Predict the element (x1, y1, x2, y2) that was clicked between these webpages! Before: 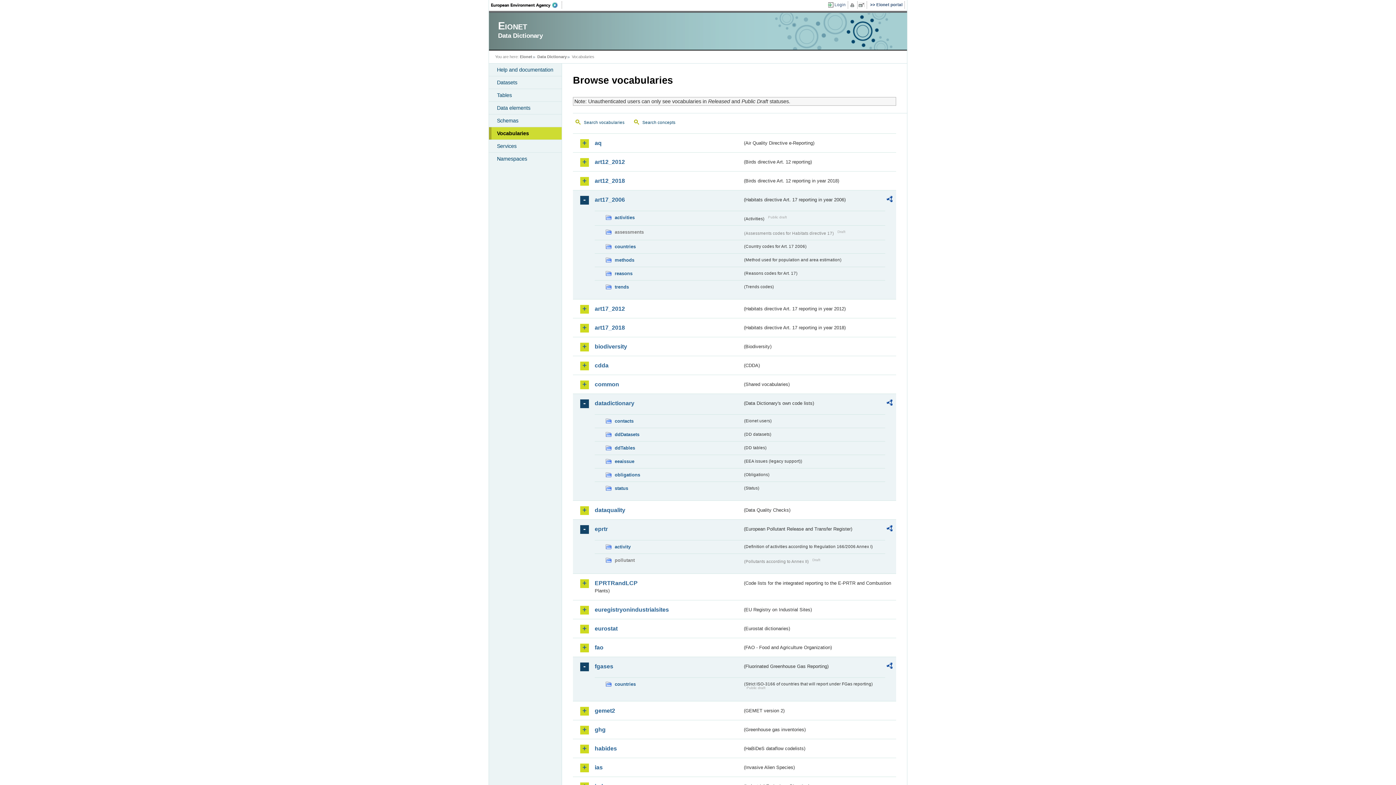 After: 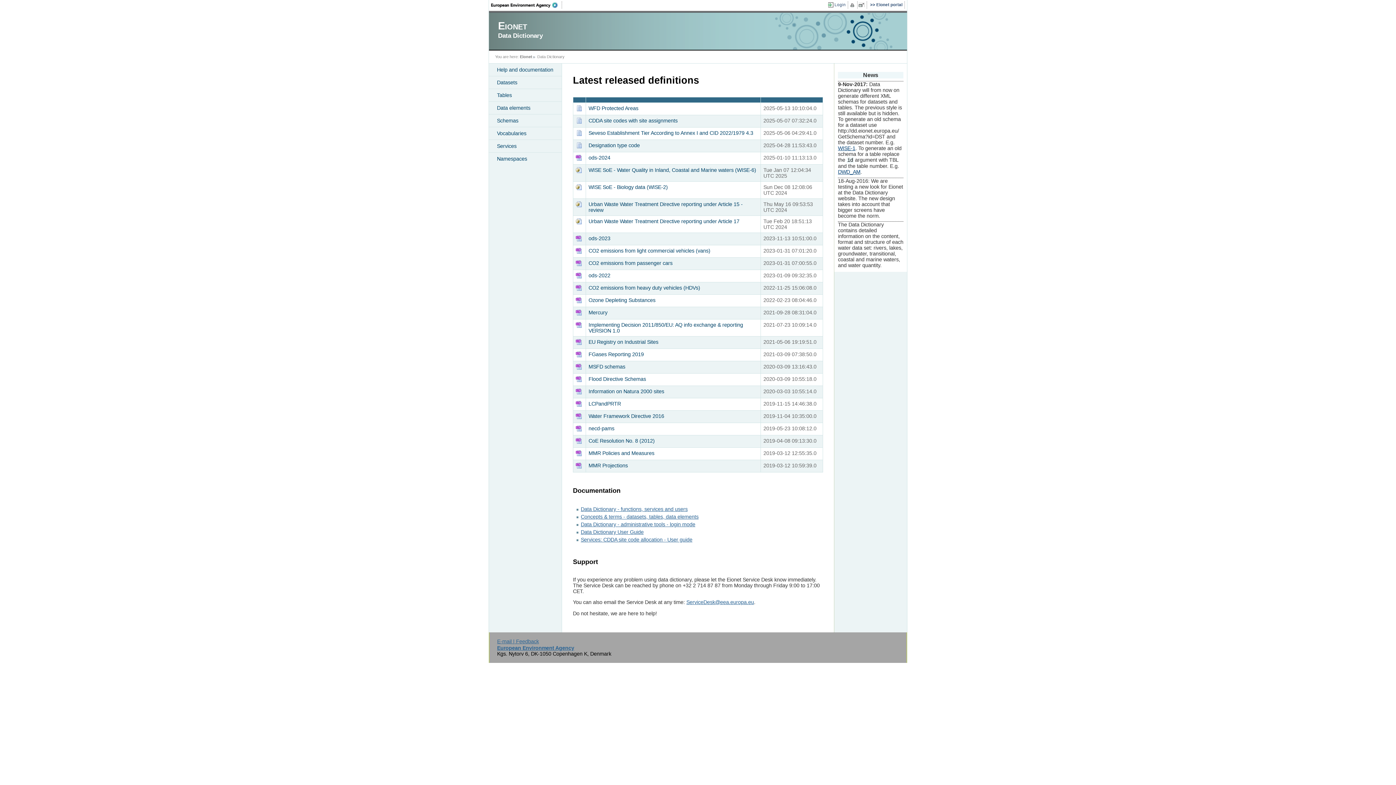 Action: label: Data Dictionary bbox: (537, 54, 566, 58)